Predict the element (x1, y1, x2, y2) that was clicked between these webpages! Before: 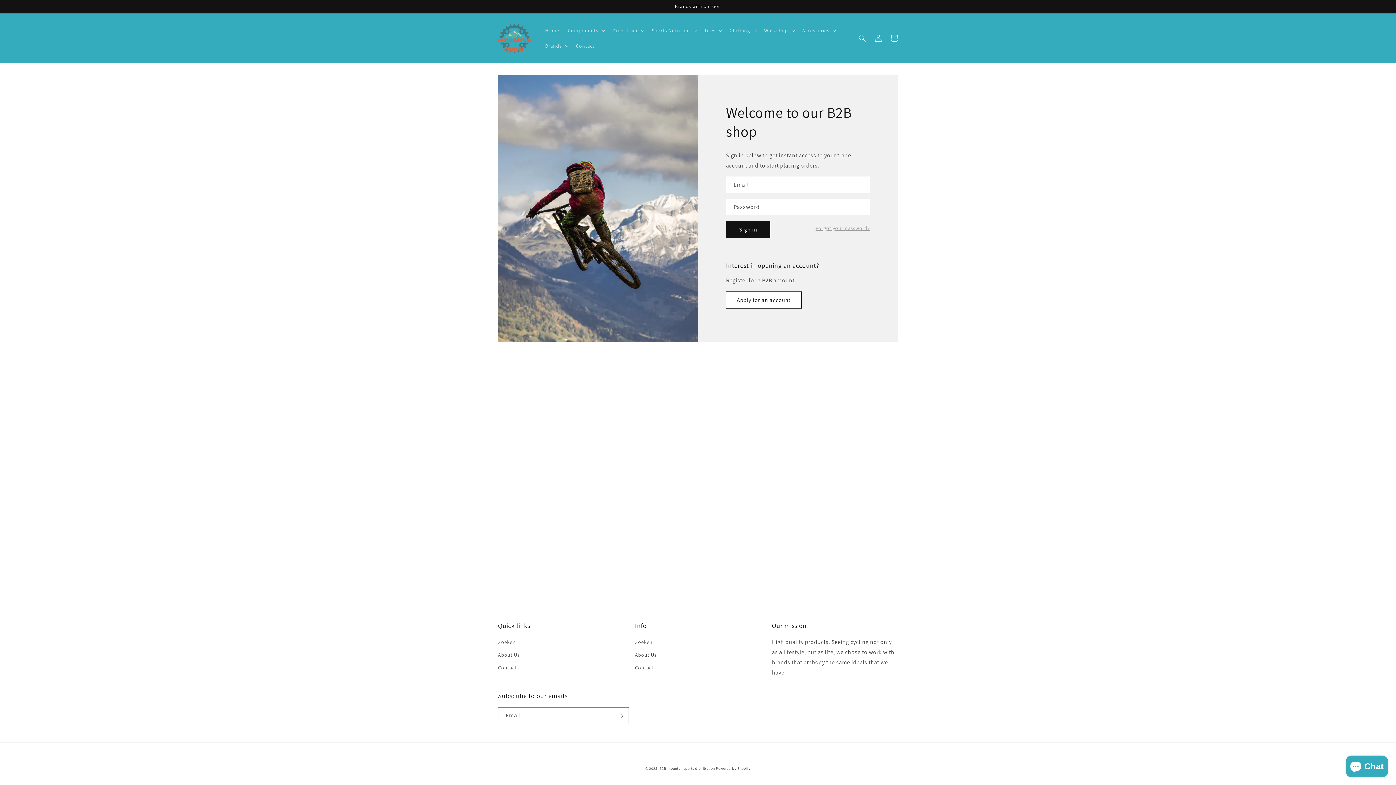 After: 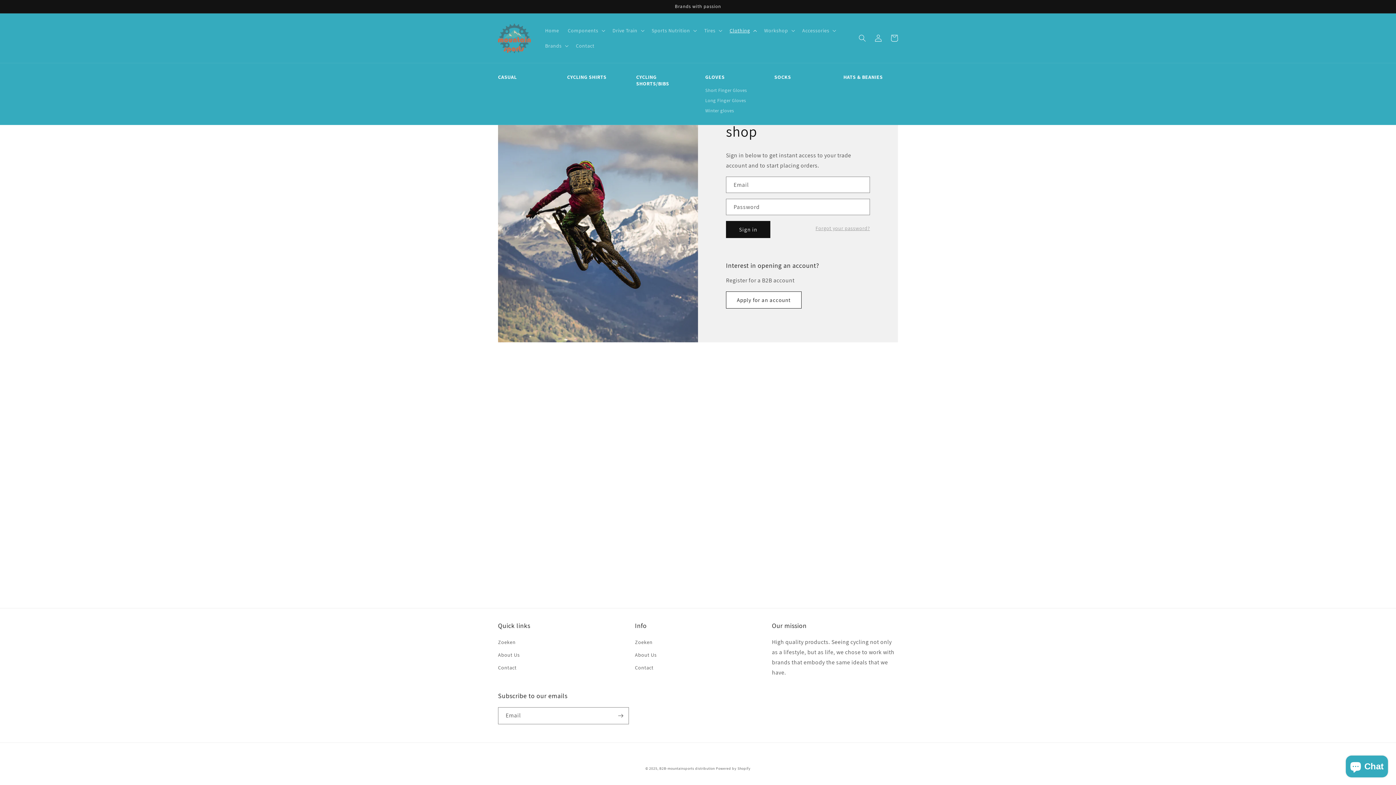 Action: bbox: (725, 22, 759, 38) label: Clothing